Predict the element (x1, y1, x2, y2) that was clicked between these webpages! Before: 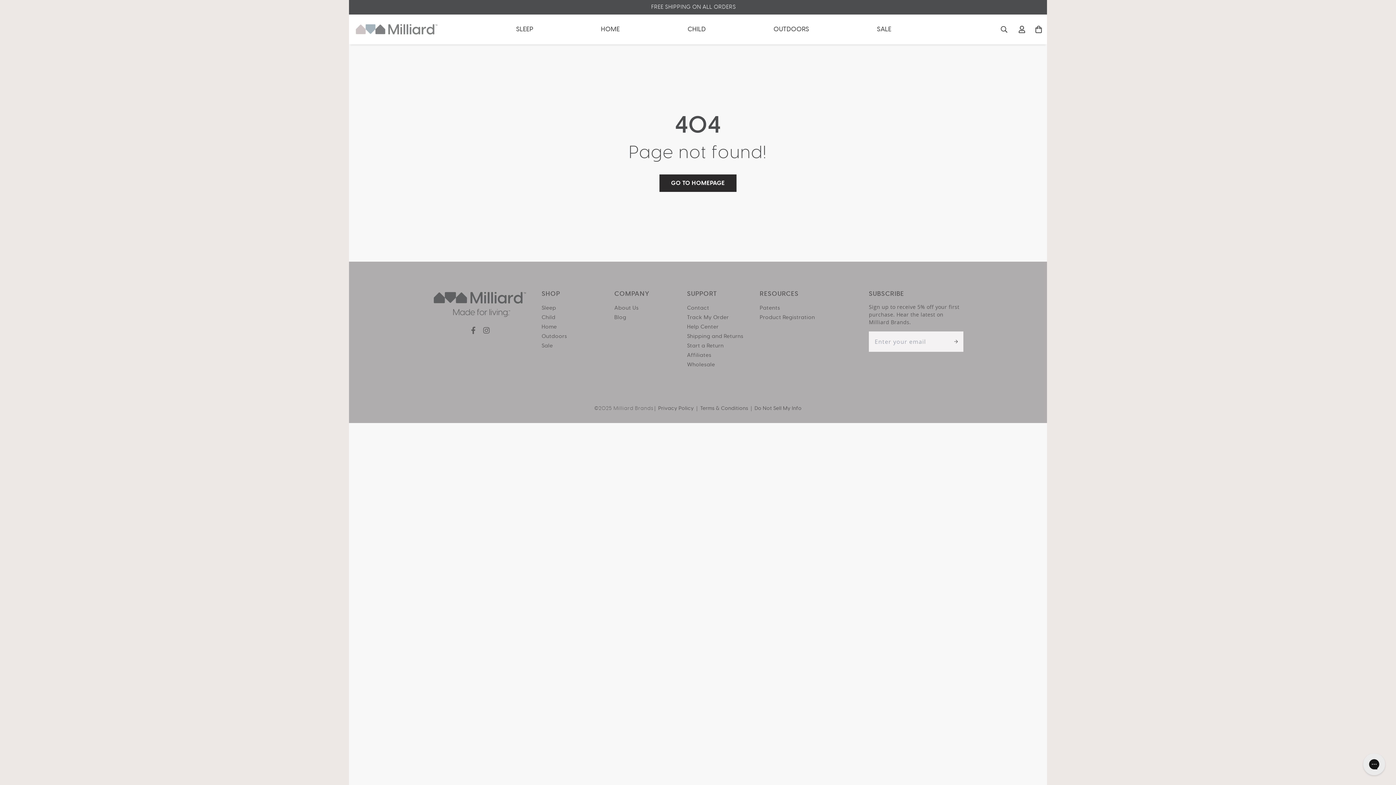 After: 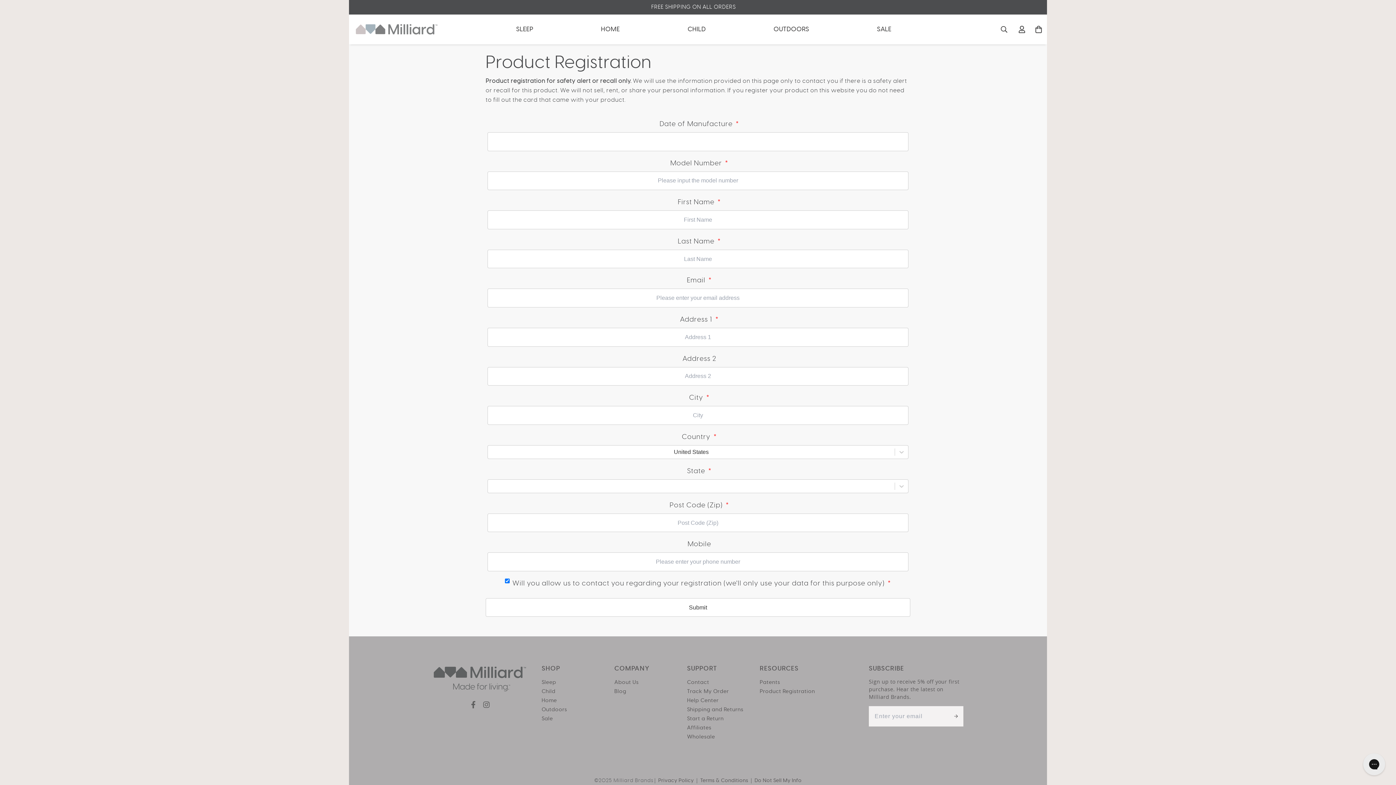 Action: label: Product Registration bbox: (760, 313, 815, 322)